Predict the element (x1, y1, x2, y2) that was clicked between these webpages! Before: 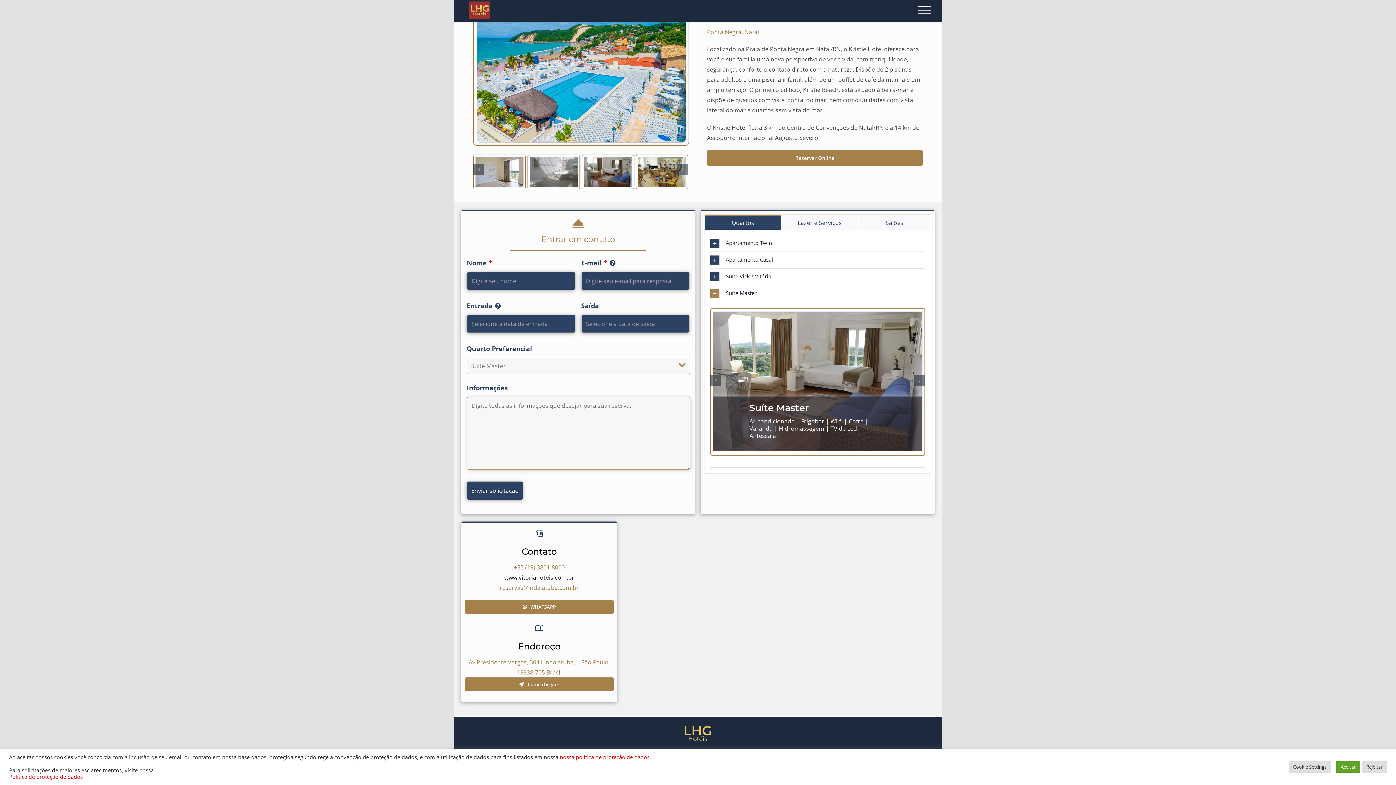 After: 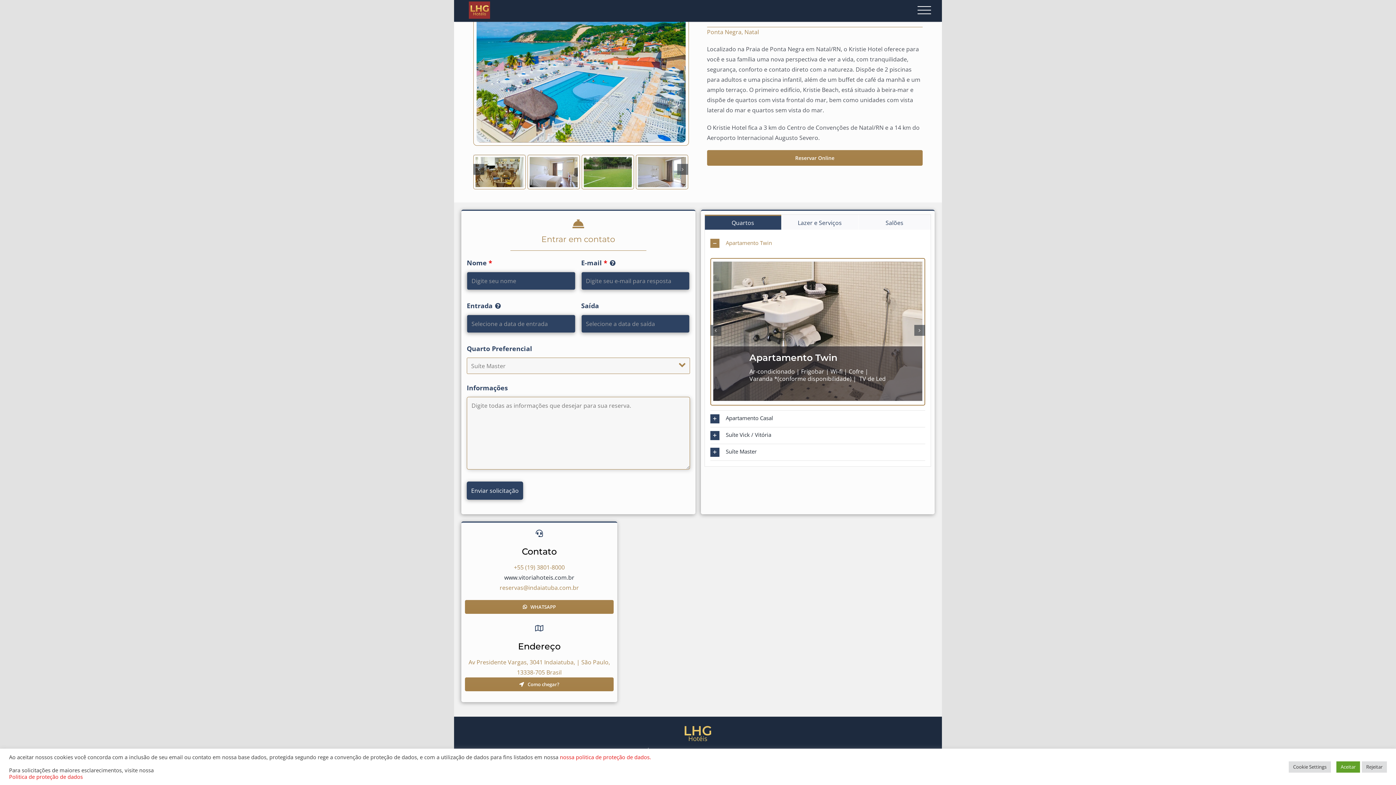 Action: bbox: (710, 235, 925, 251) label: Apartamento Twin